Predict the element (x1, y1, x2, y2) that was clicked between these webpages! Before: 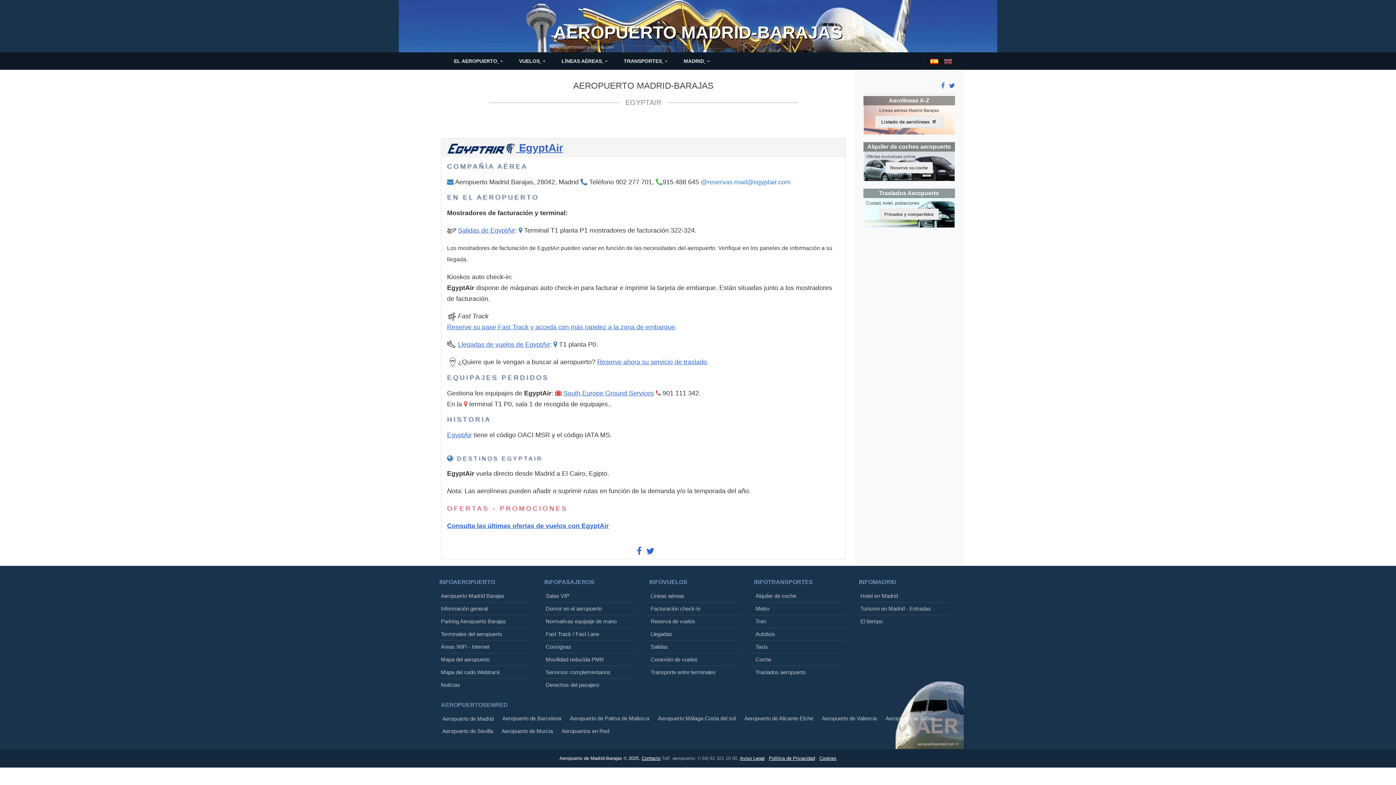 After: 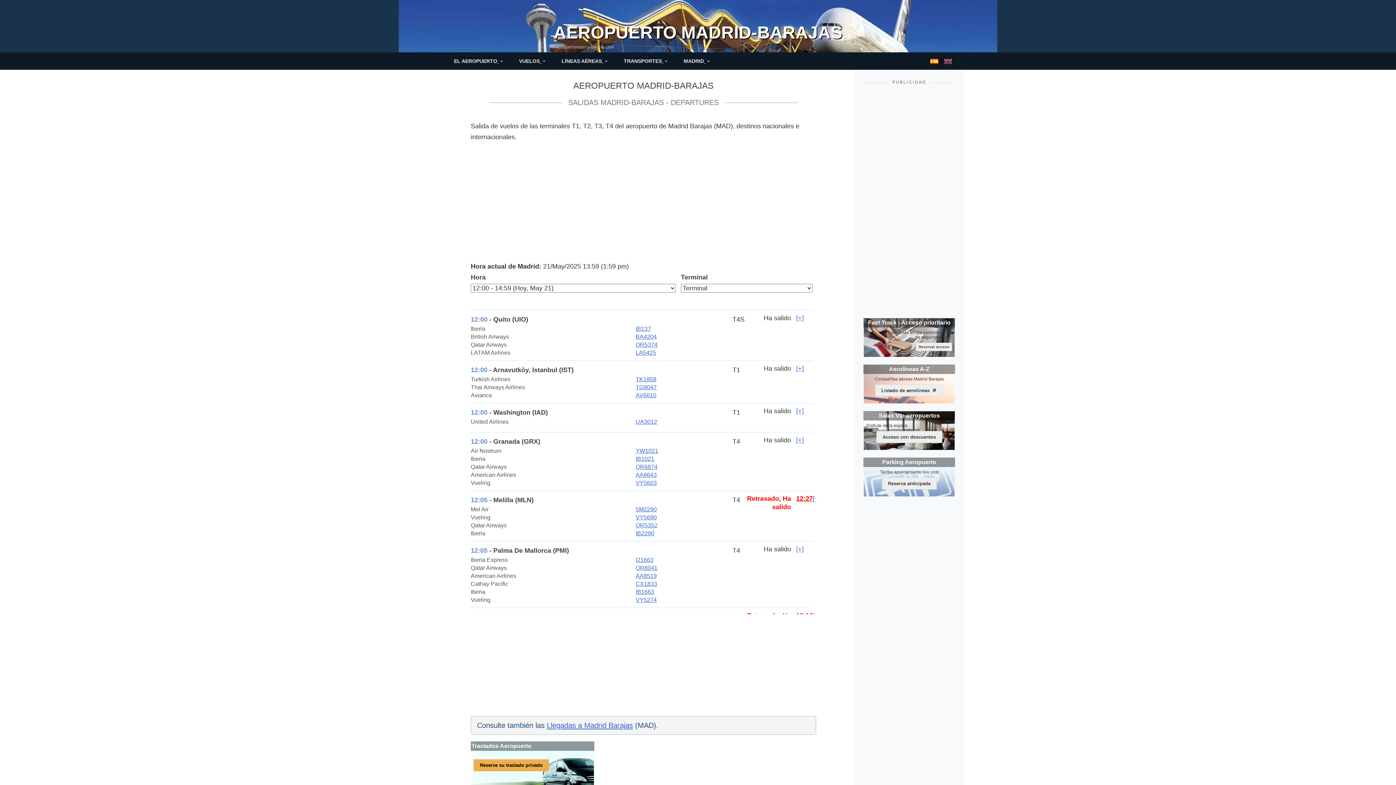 Action: label: Salidas de EgyptAir bbox: (458, 226, 515, 234)